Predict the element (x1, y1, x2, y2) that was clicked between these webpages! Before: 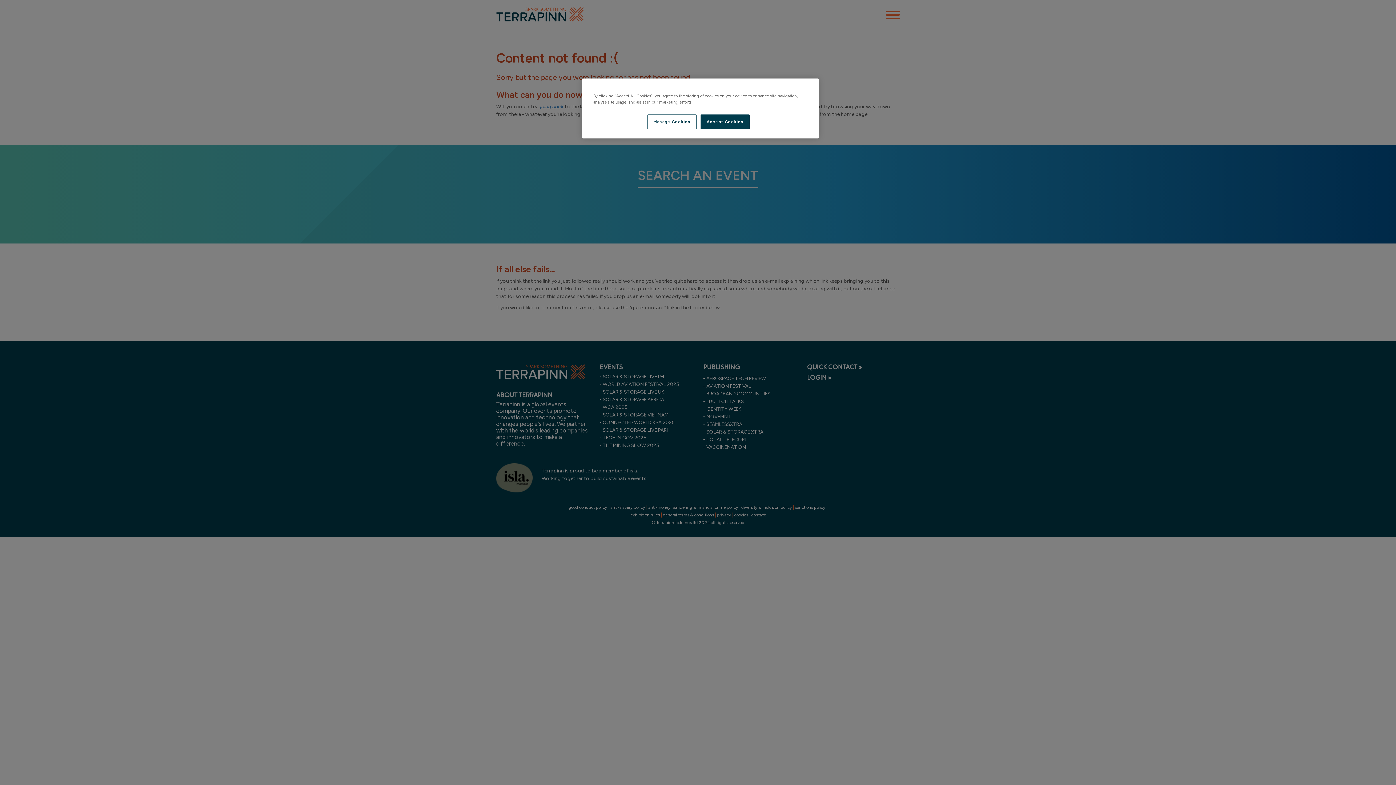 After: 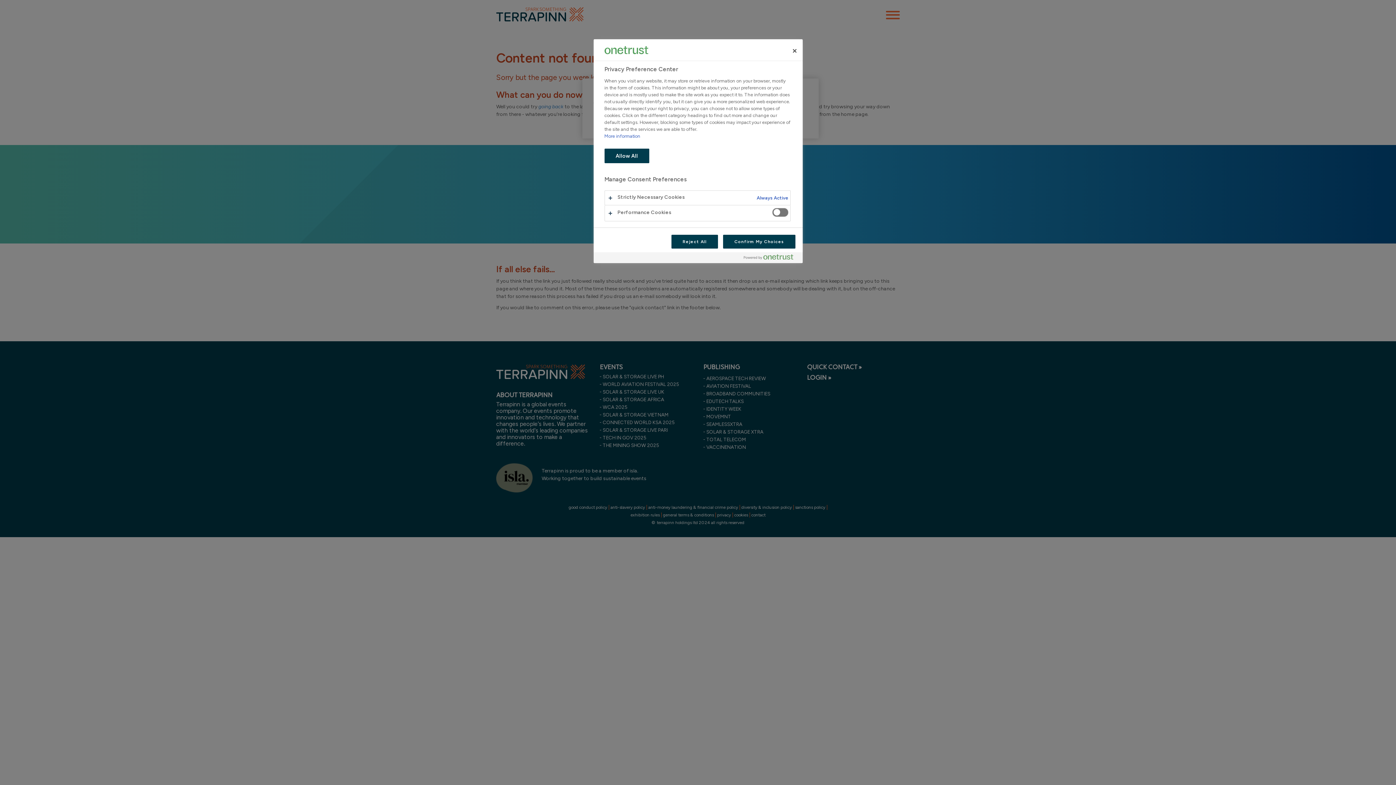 Action: label: Manage Cookies bbox: (647, 114, 696, 129)